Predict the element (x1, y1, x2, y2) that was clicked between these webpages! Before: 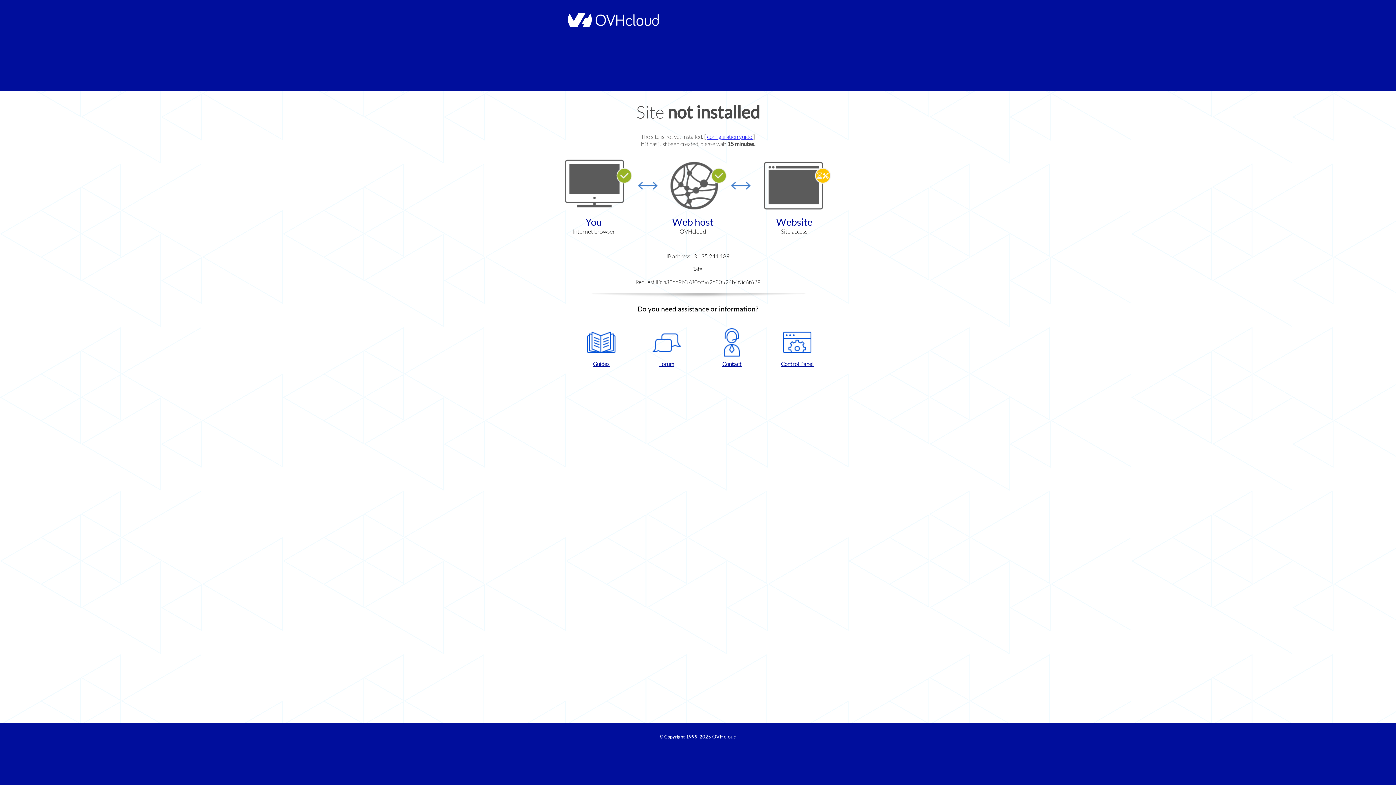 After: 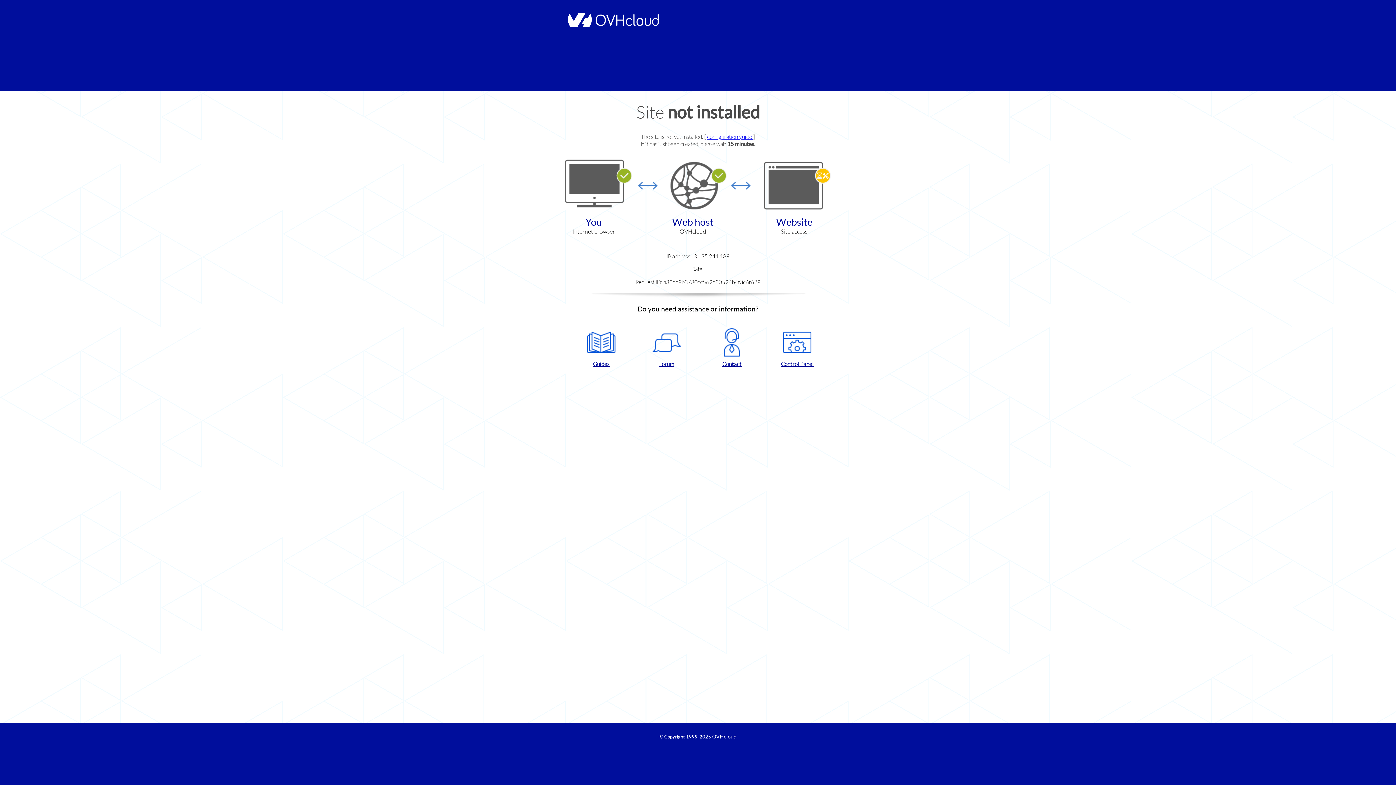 Action: bbox: (768, 328, 826, 367) label: Control Panel